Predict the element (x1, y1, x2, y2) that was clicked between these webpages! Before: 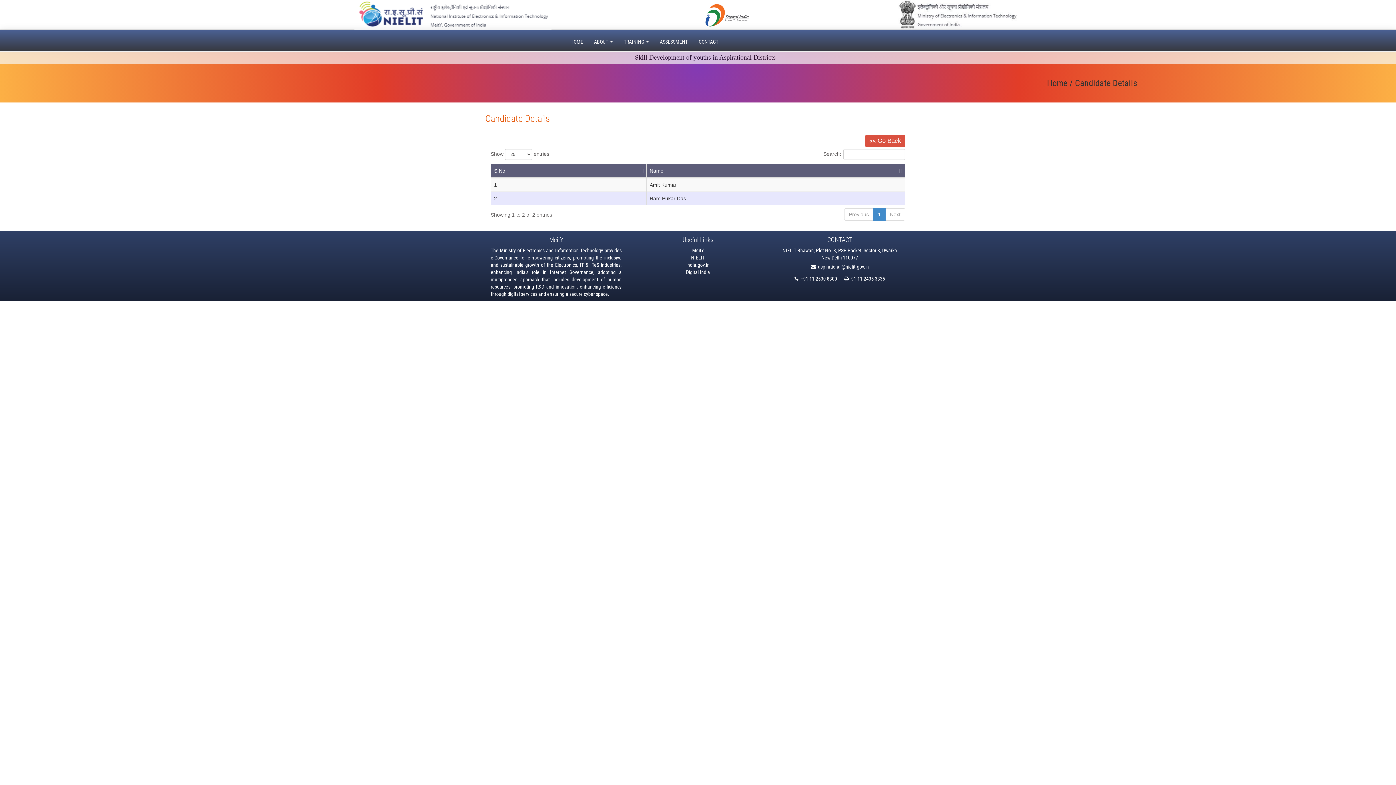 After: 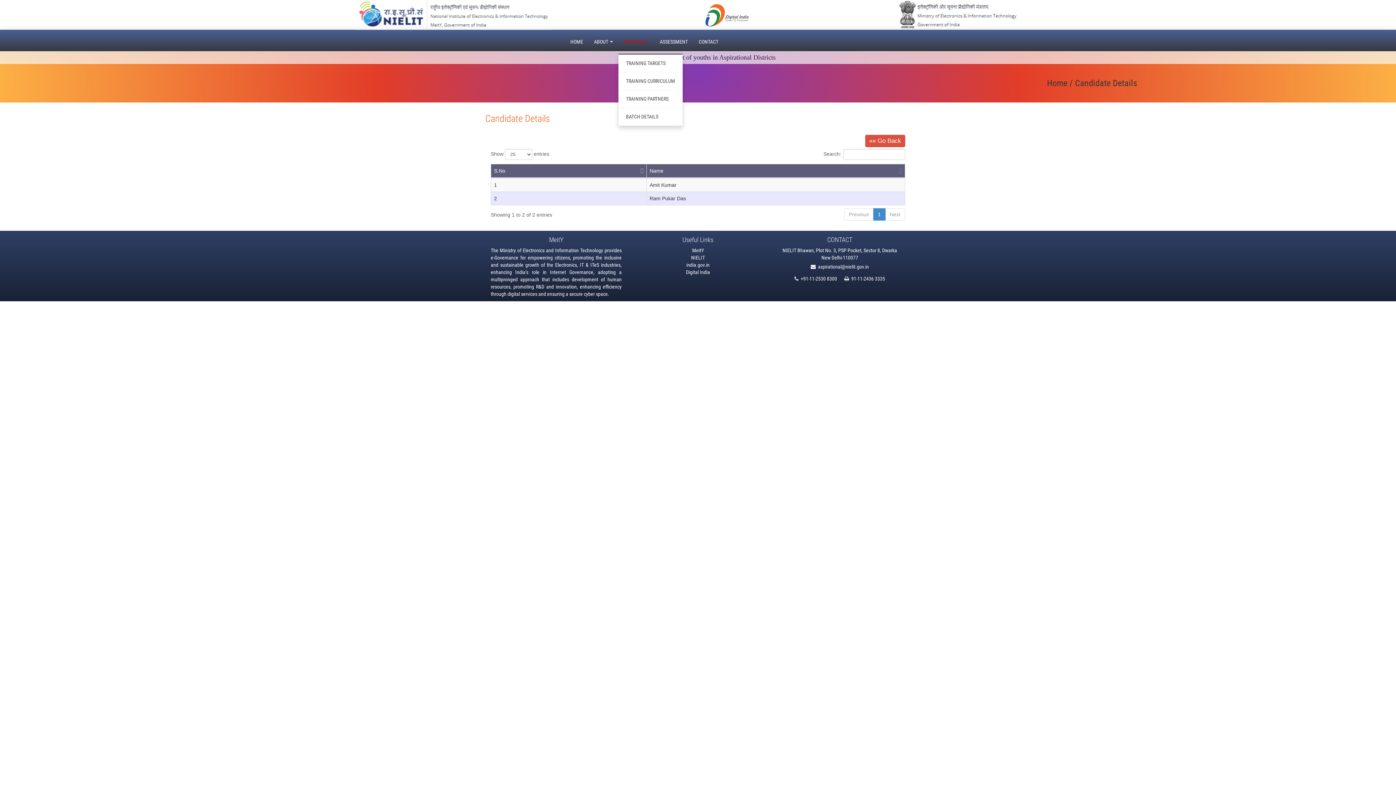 Action: label: TRAINING  bbox: (618, 29, 654, 53)